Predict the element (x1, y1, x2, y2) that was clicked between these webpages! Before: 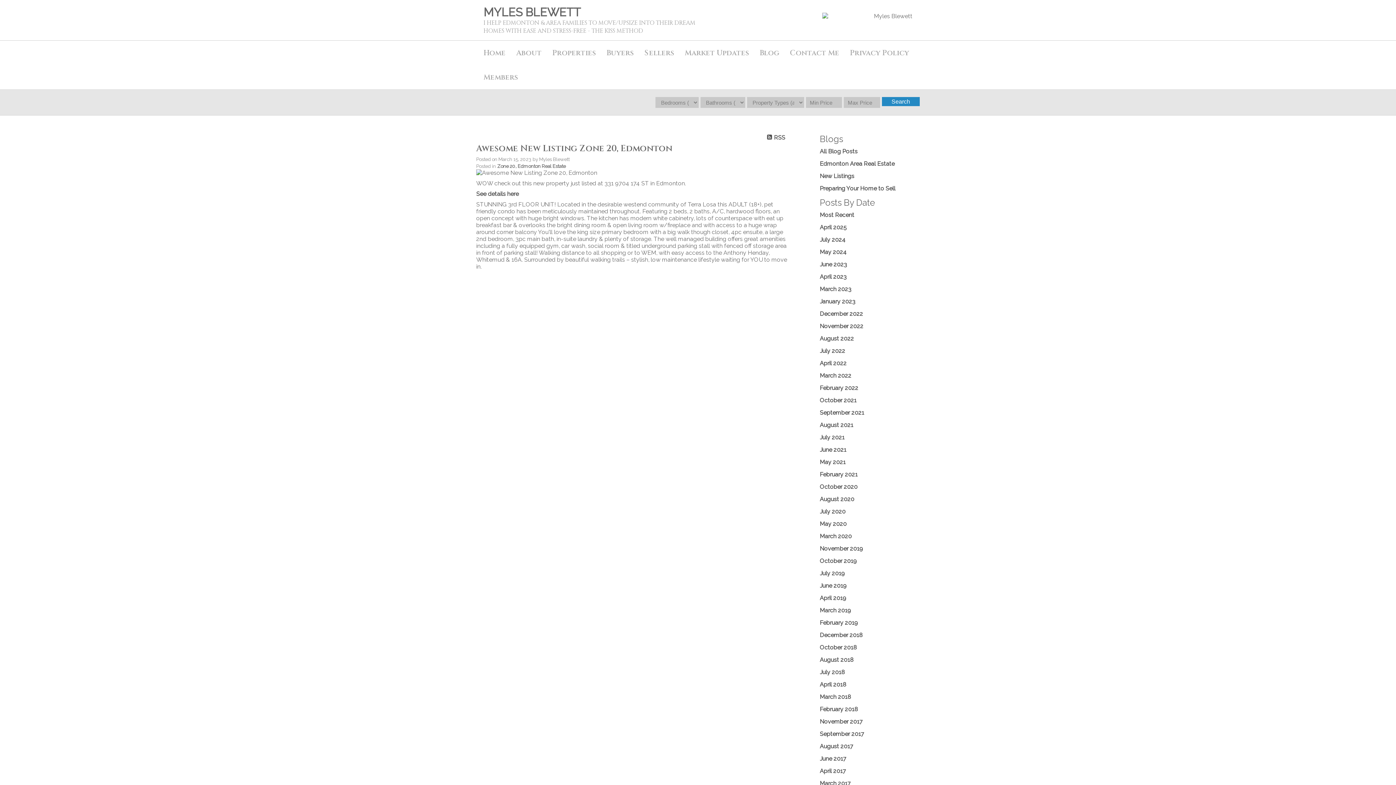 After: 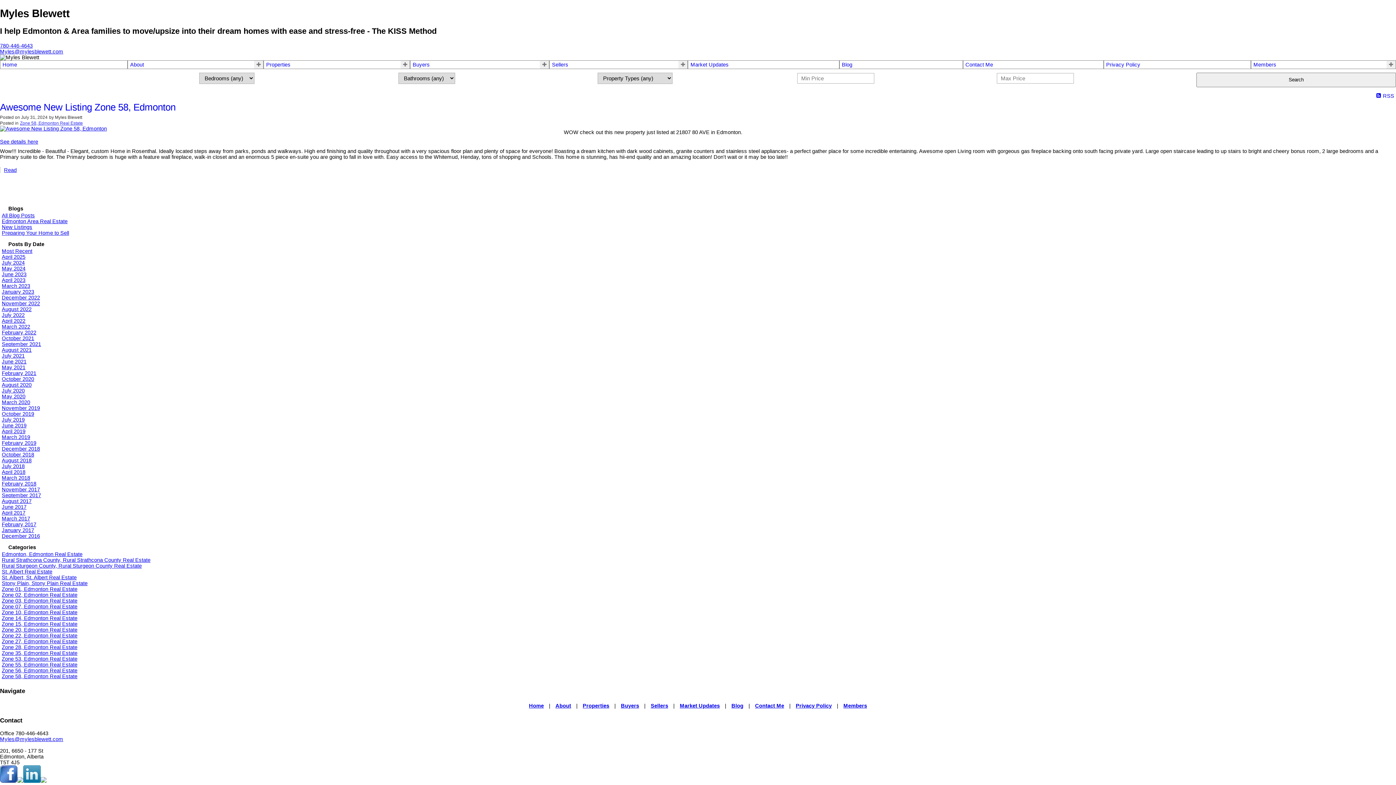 Action: label: July 2024 bbox: (820, 236, 845, 243)